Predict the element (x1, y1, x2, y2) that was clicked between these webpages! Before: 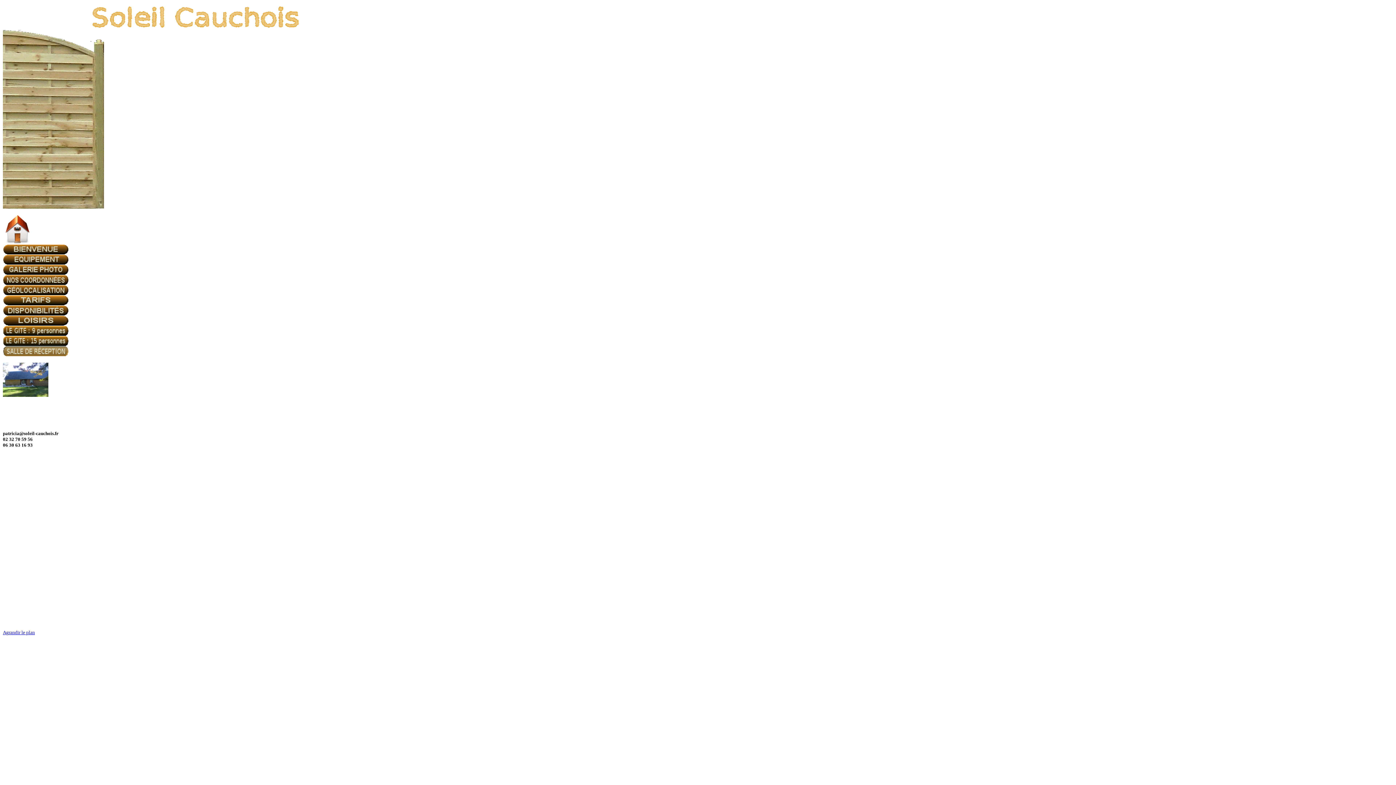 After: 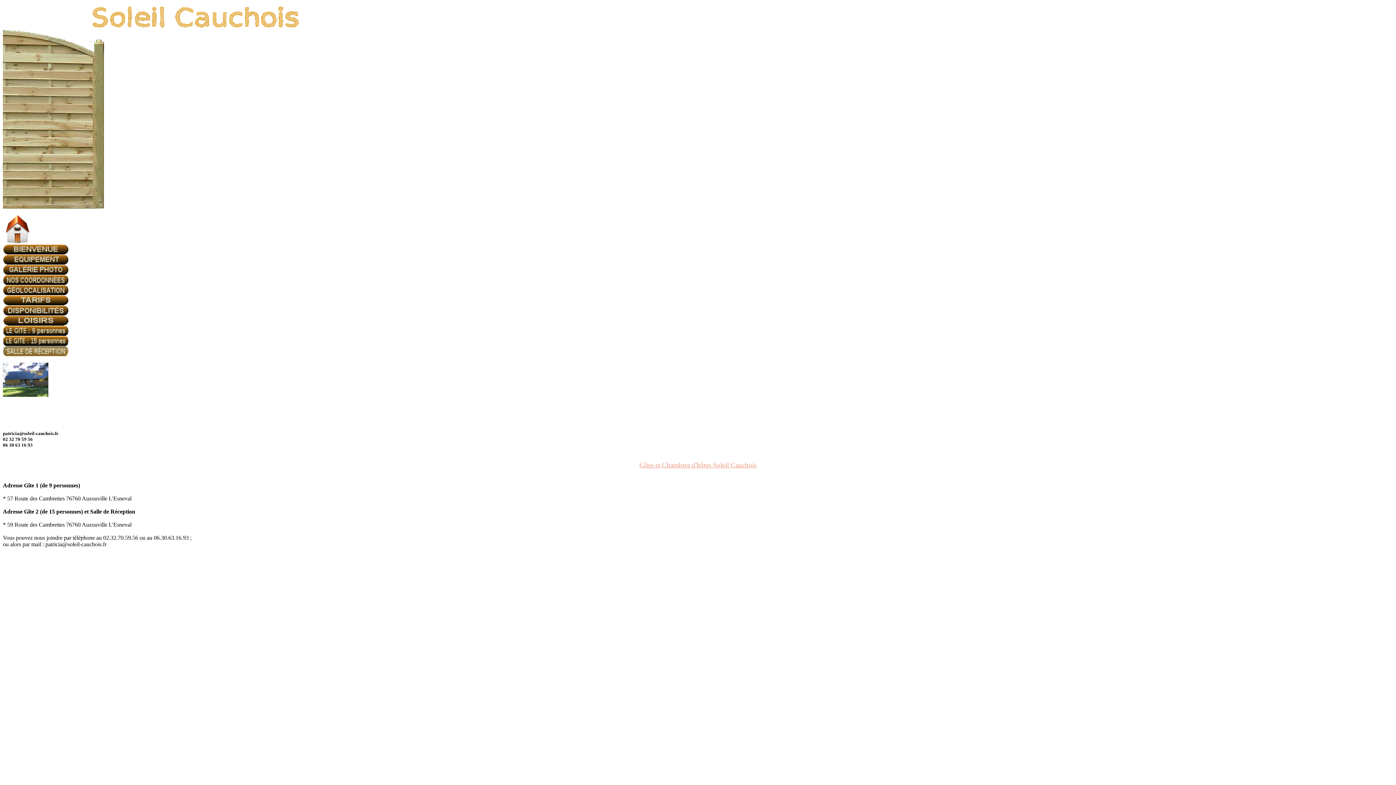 Action: bbox: (2, 280, 68, 286)